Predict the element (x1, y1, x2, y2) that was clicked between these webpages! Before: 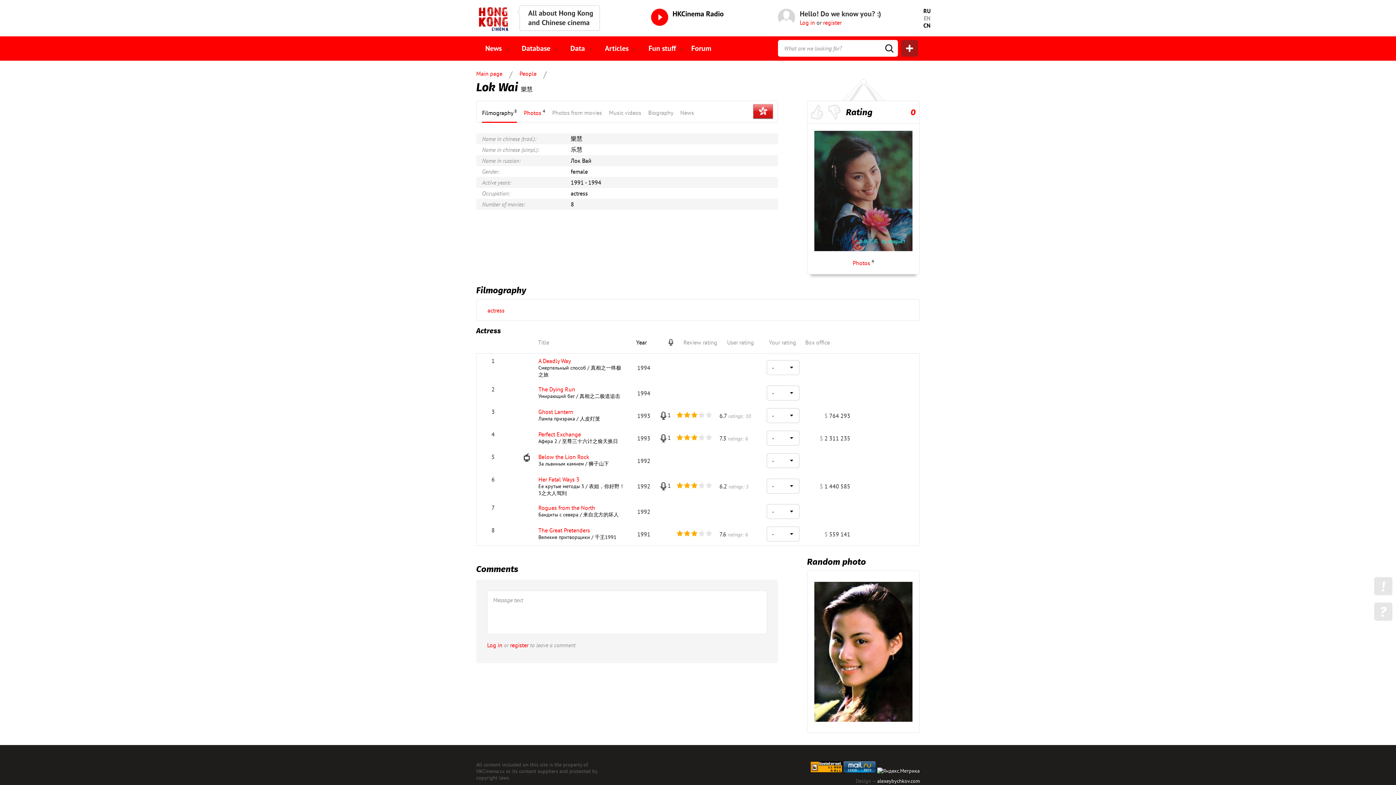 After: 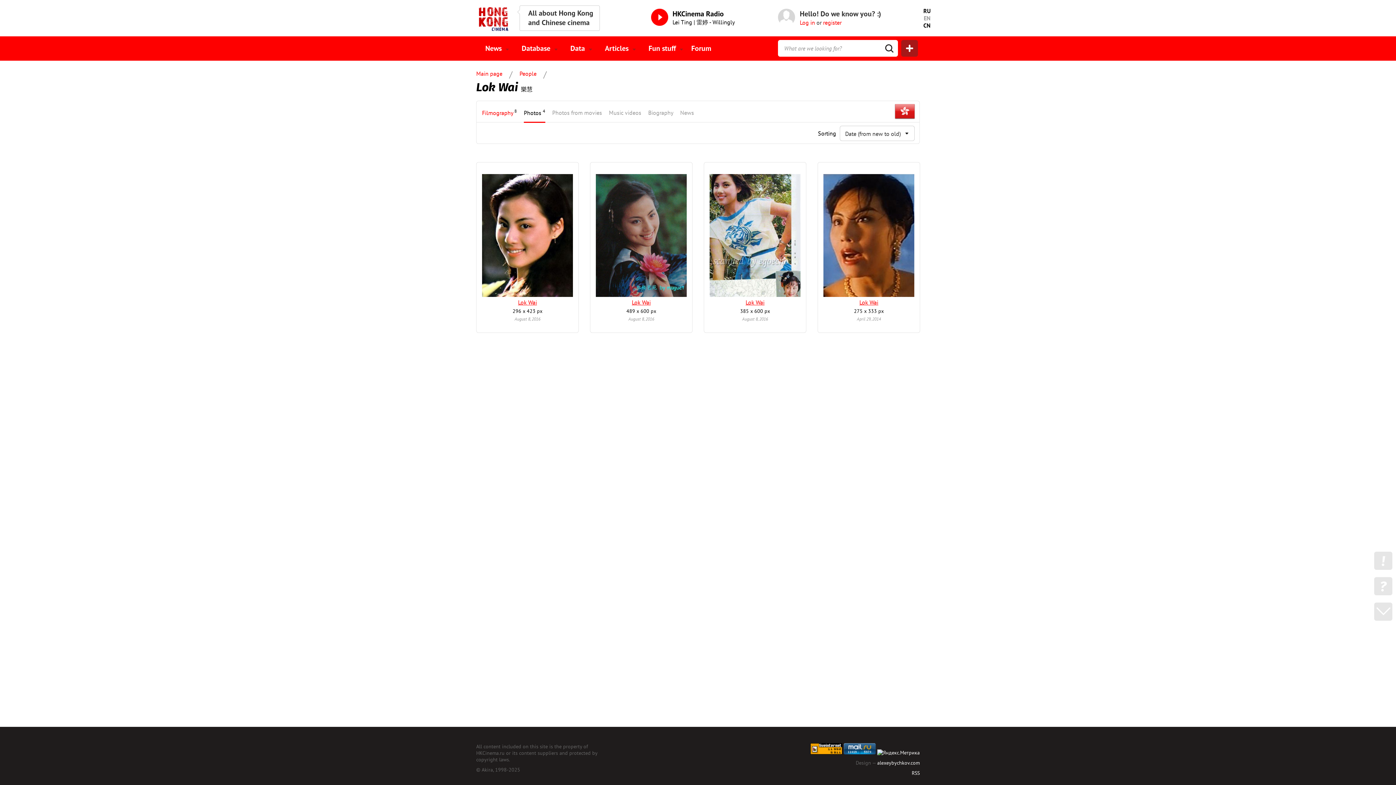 Action: bbox: (852, 258, 874, 266) label: Photos 4